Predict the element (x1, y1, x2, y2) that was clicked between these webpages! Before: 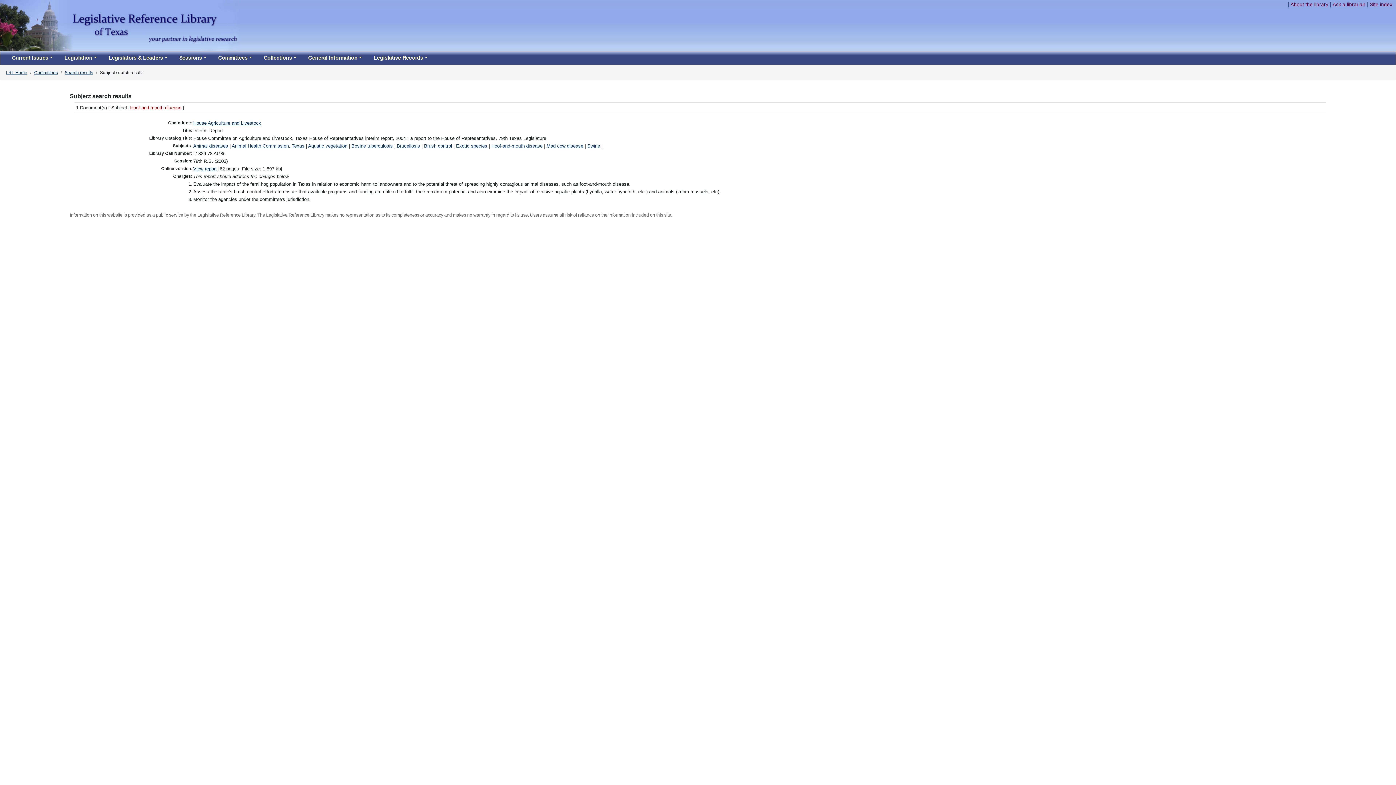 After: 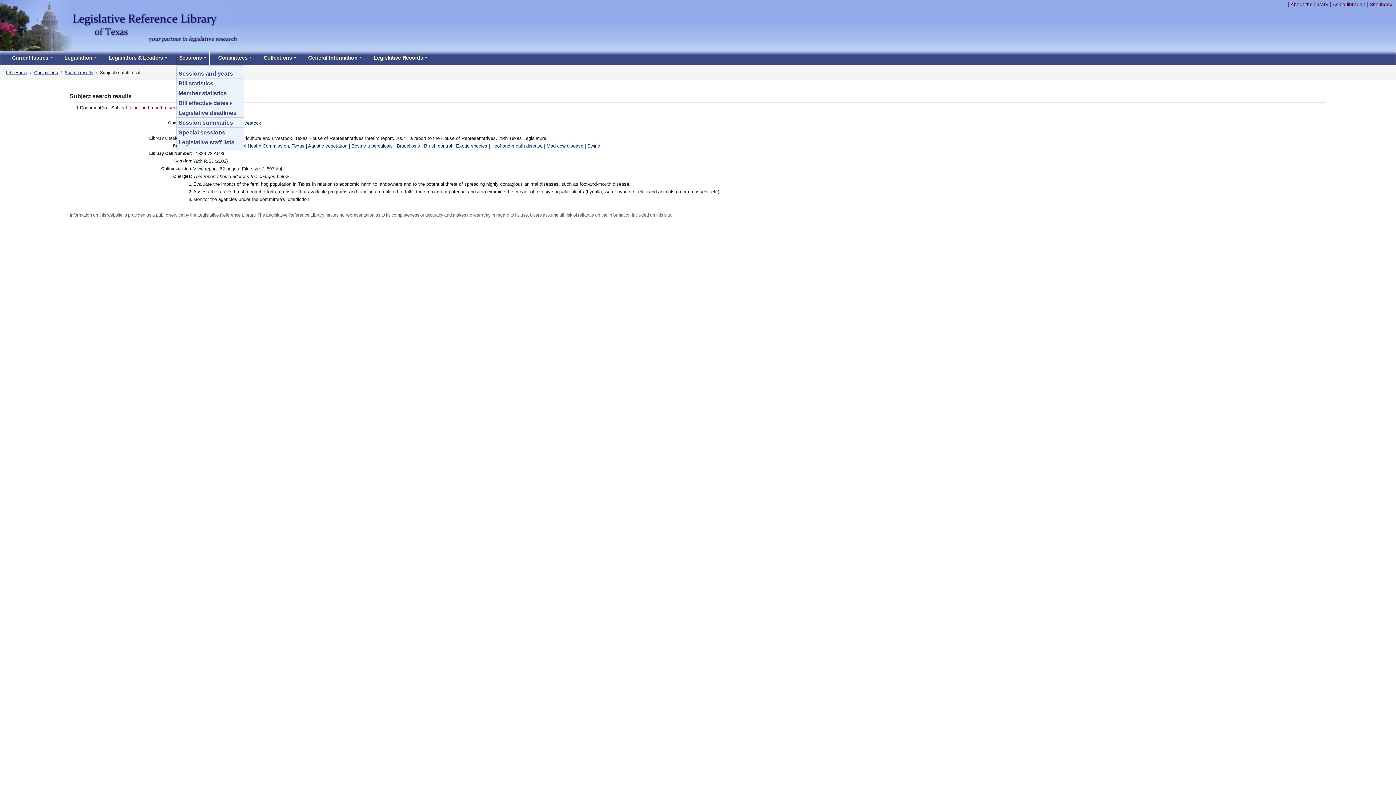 Action: bbox: (176, 51, 209, 64) label: Sessions